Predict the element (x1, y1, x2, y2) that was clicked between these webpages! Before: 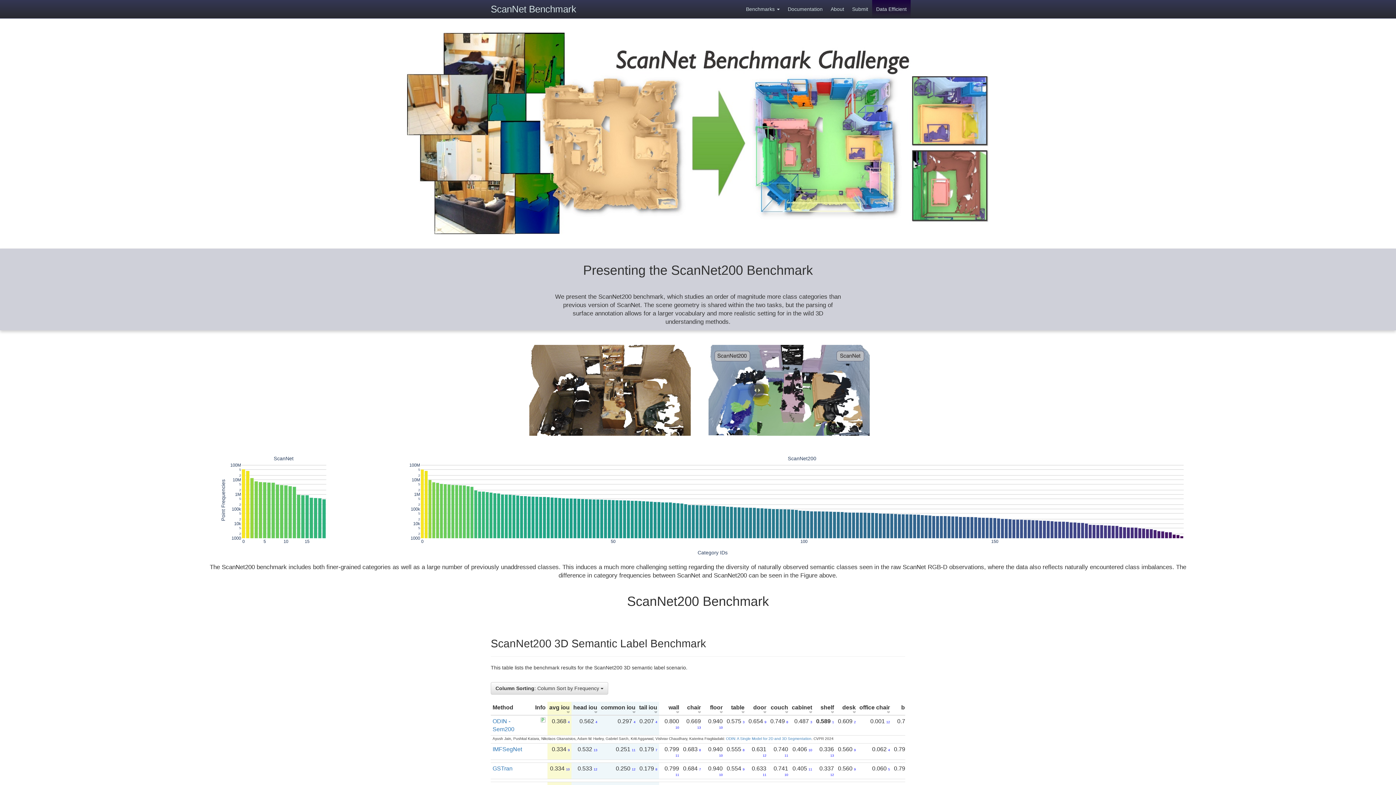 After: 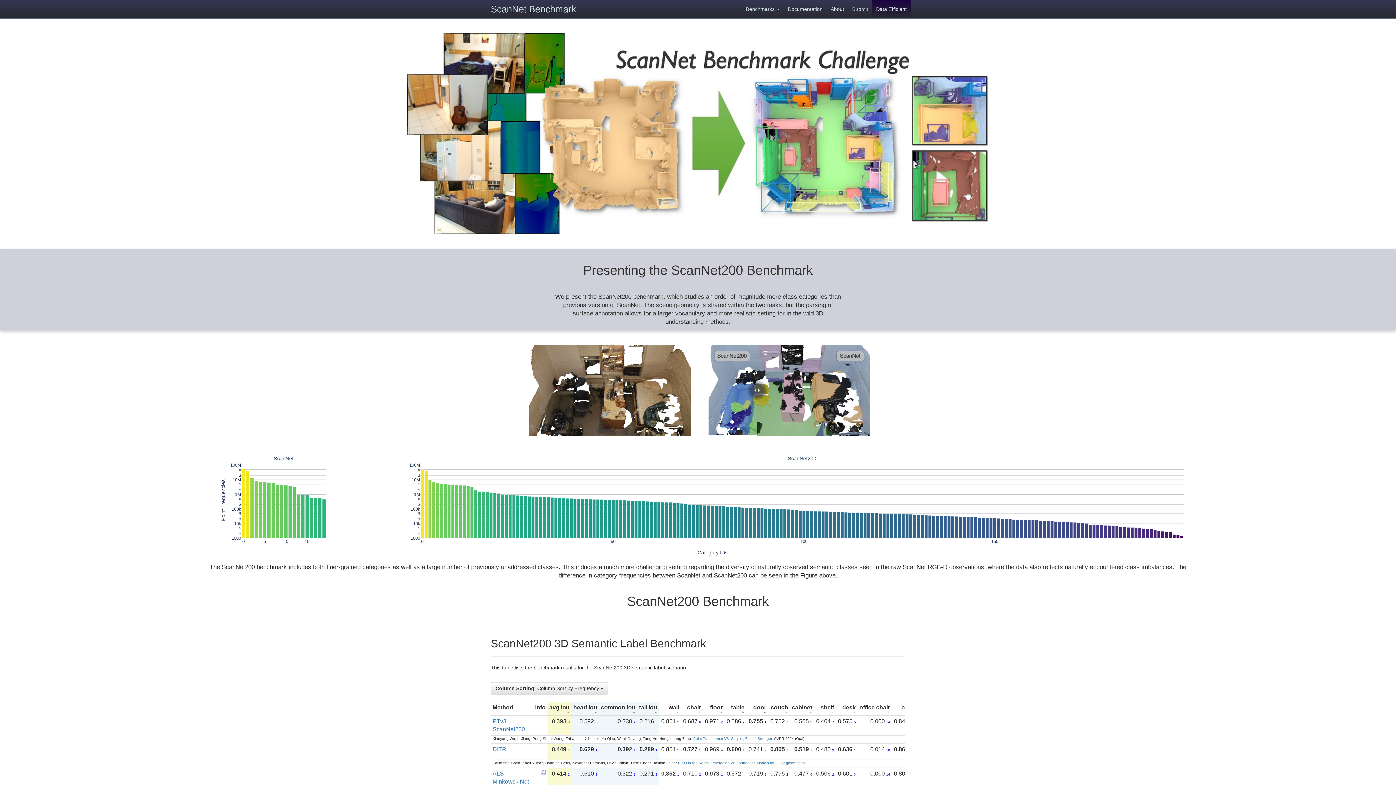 Action: bbox: (763, 709, 766, 715)